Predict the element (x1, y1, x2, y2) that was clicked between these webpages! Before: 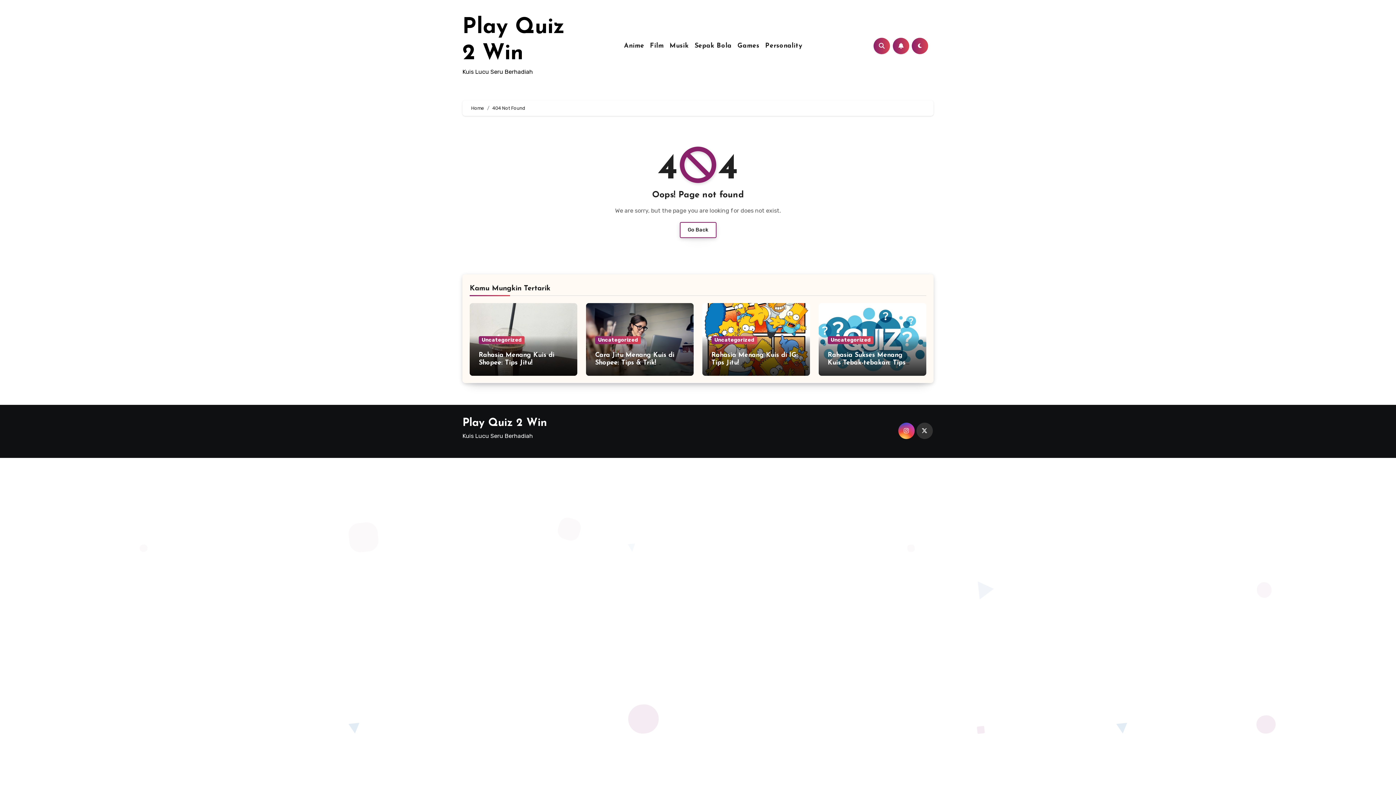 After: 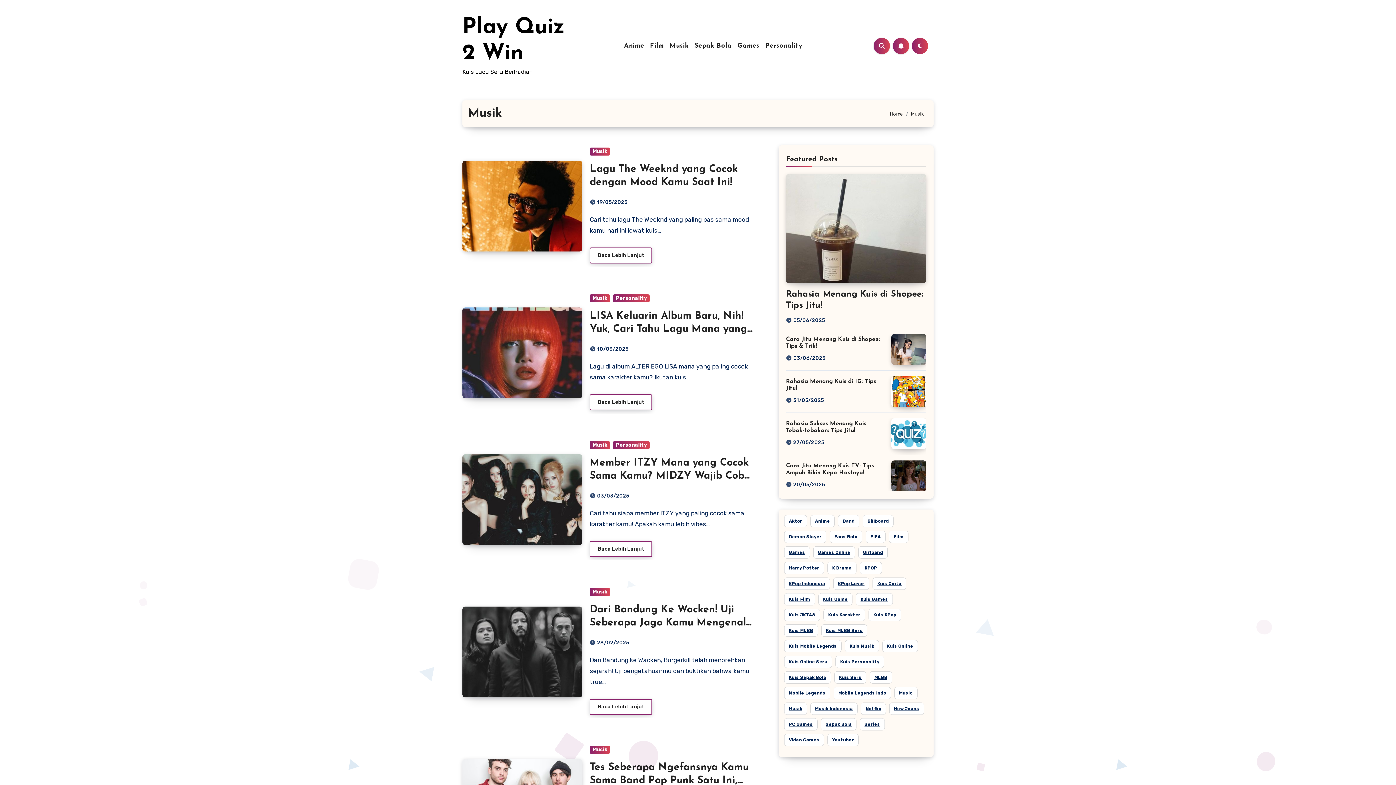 Action: bbox: (666, 41, 691, 50) label: Musik